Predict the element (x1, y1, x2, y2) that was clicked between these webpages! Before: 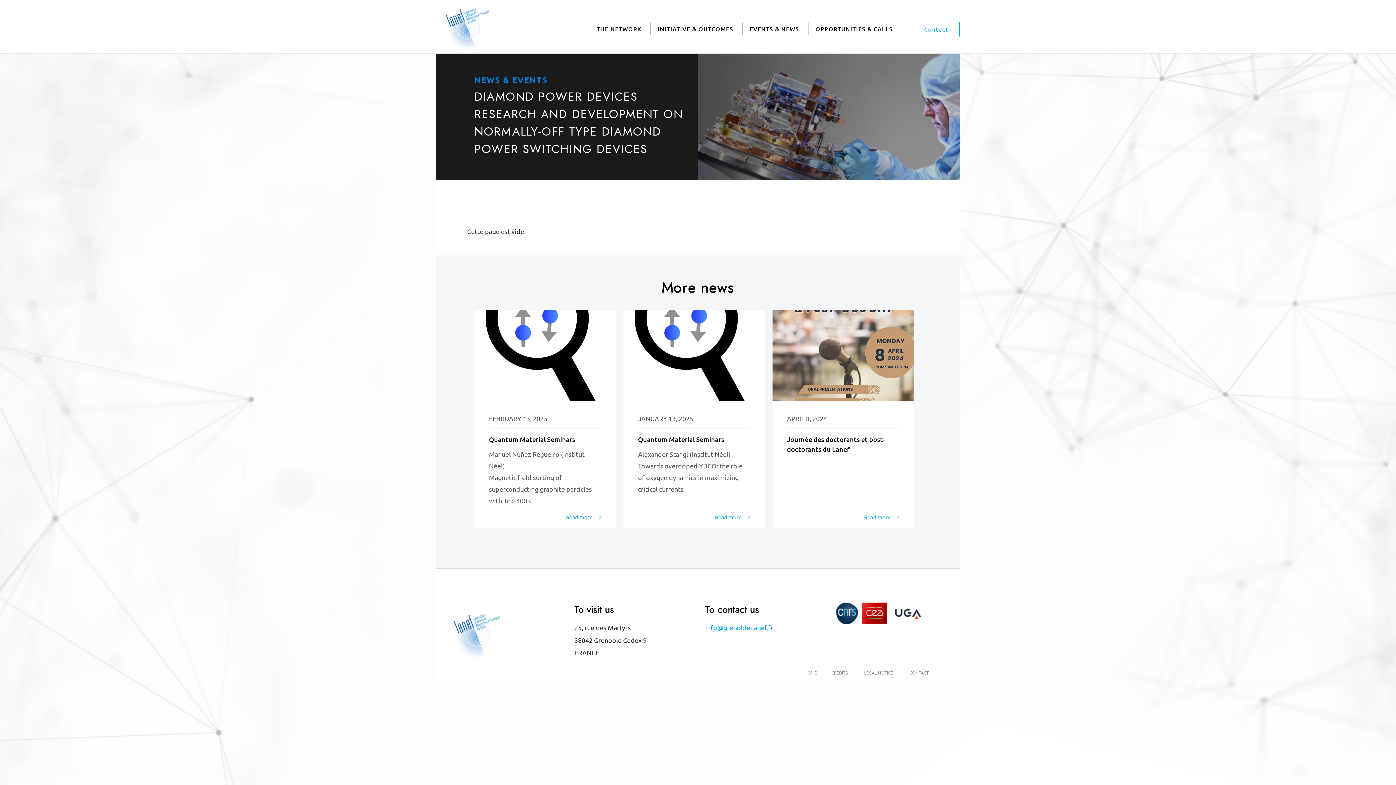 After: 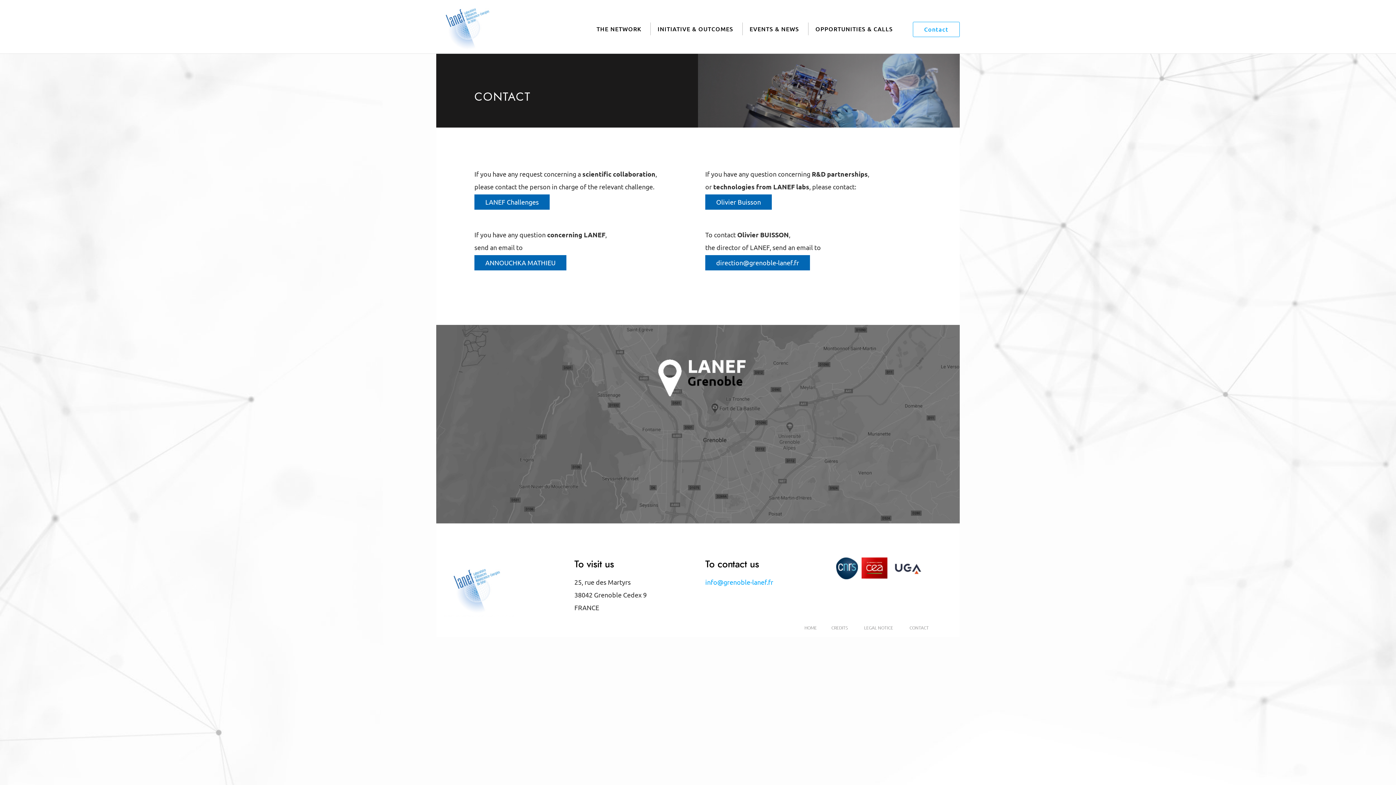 Action: label: Contact bbox: (913, 21, 960, 37)